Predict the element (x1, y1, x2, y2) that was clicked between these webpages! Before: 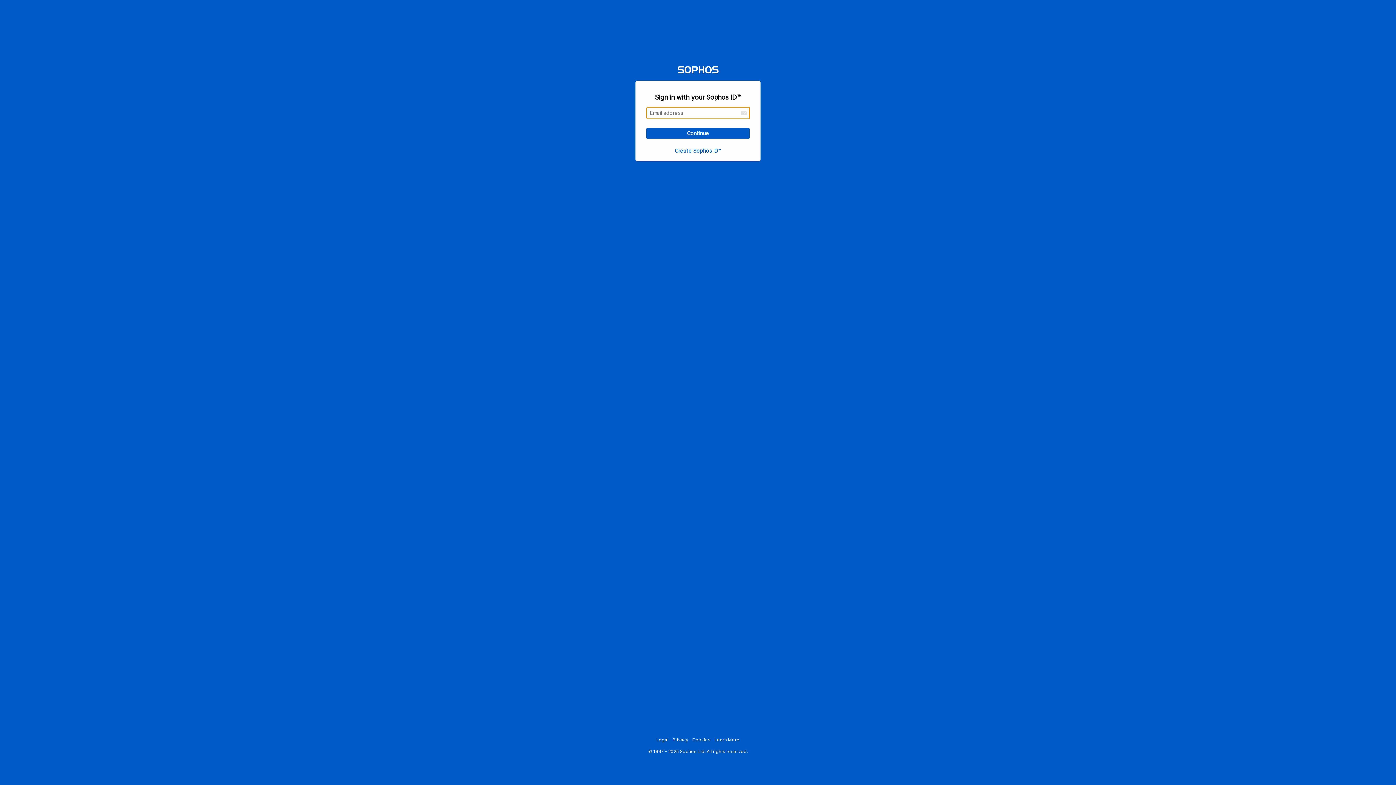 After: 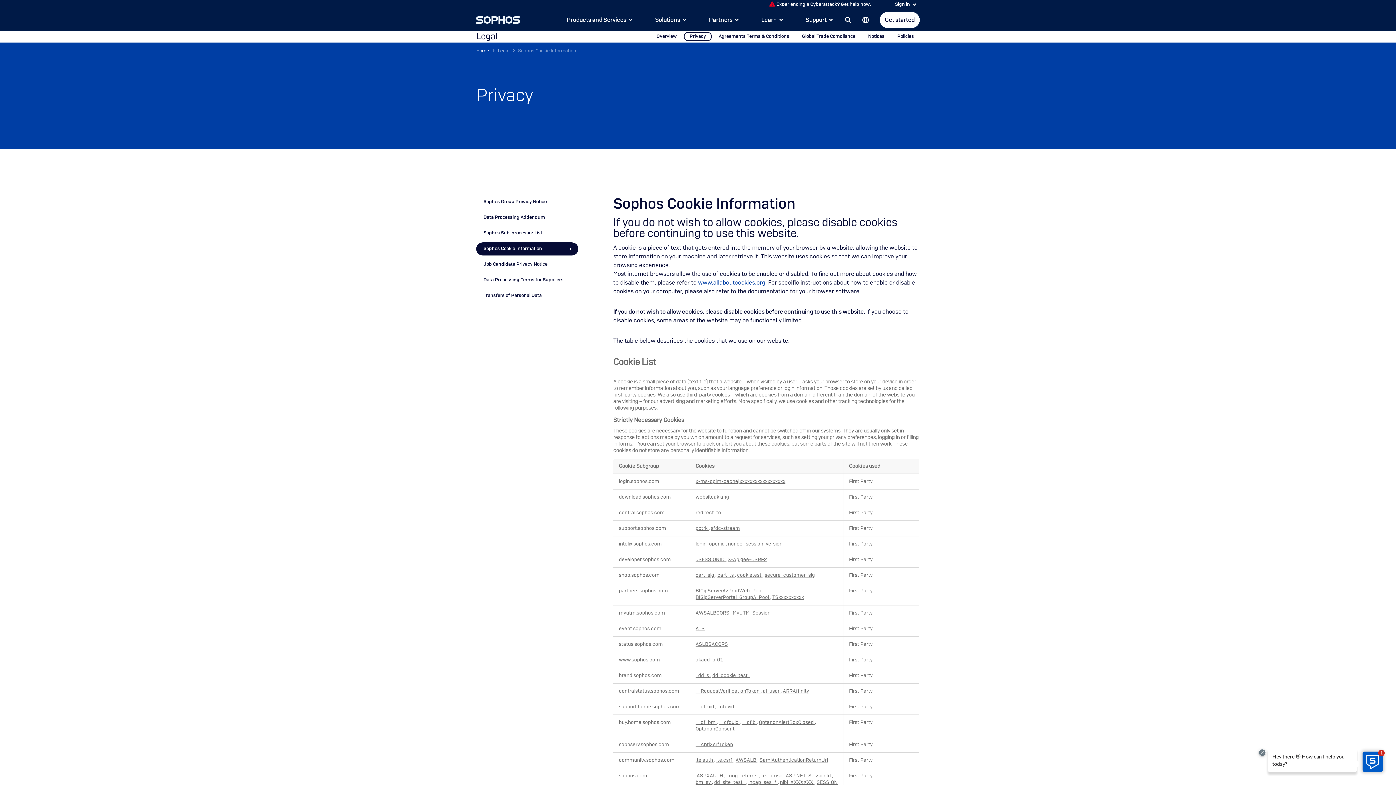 Action: bbox: (692, 737, 710, 742) label: Cookies